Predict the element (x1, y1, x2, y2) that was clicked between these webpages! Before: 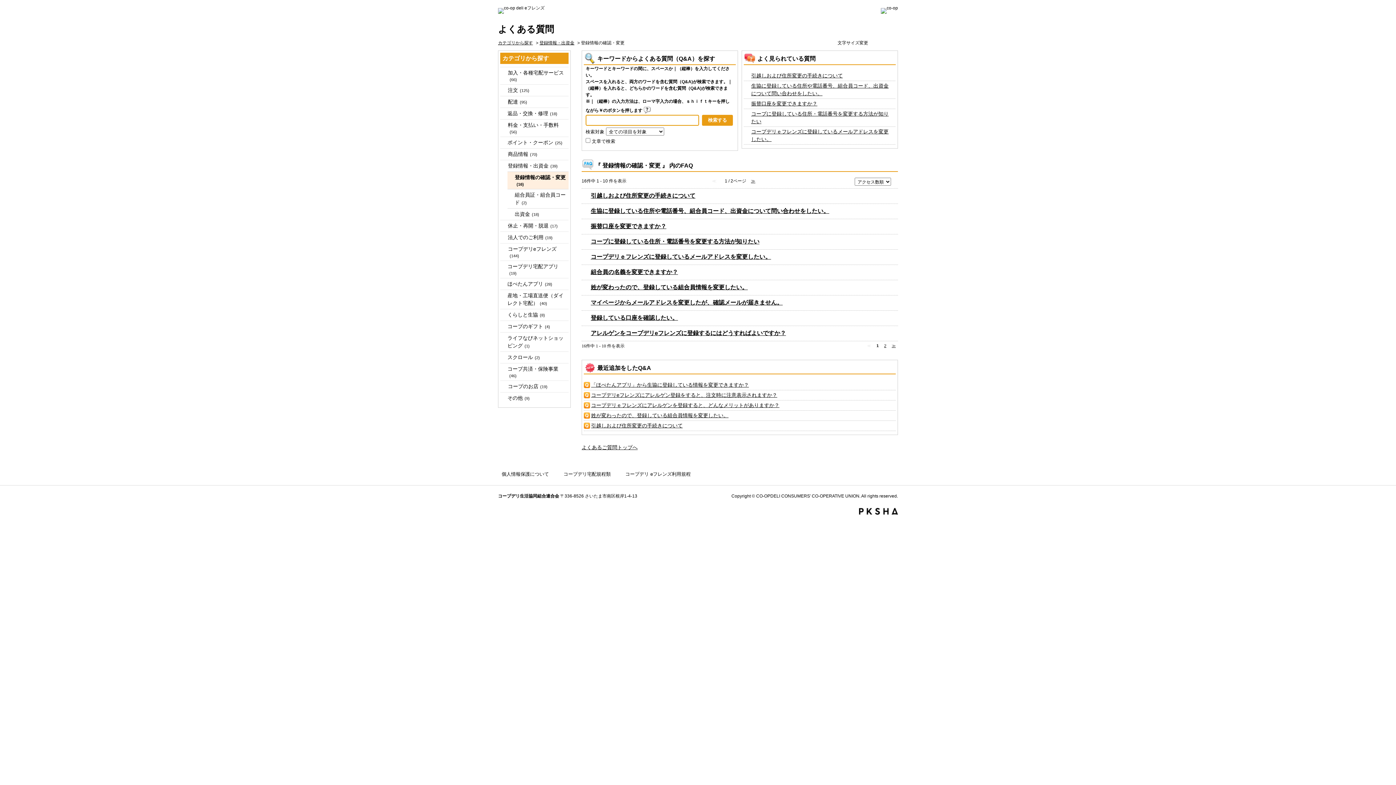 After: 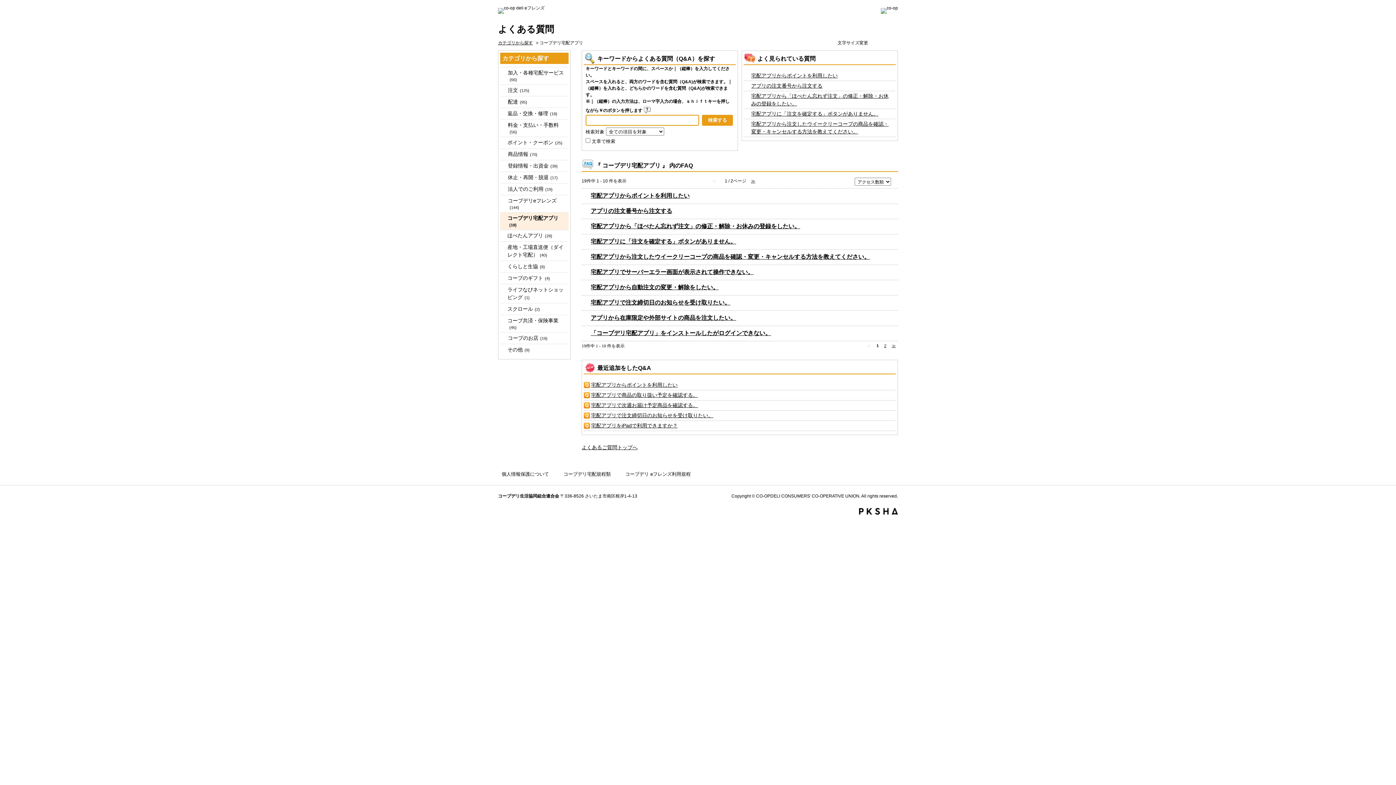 Action: bbox: (507, 262, 566, 276) label: コープデリ宅配アプリ(19)